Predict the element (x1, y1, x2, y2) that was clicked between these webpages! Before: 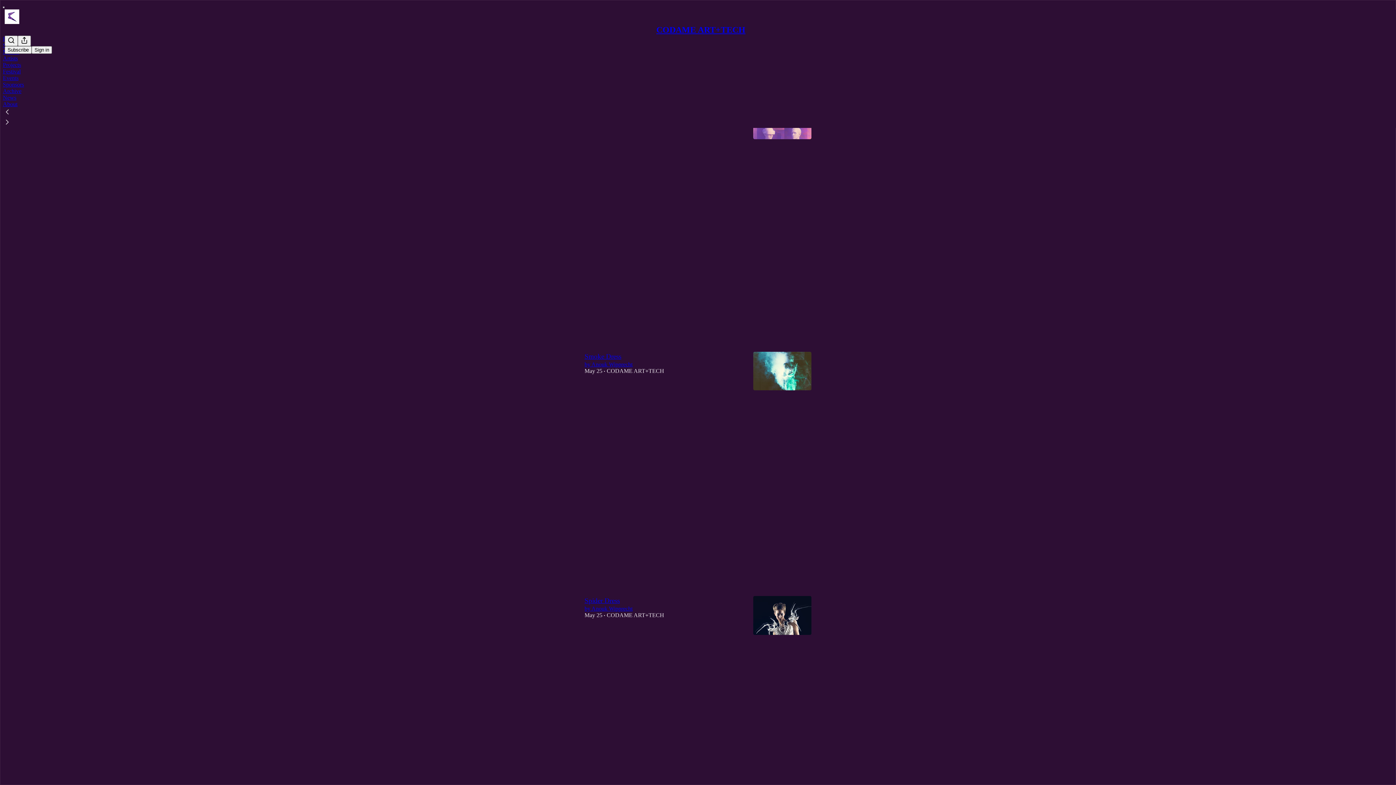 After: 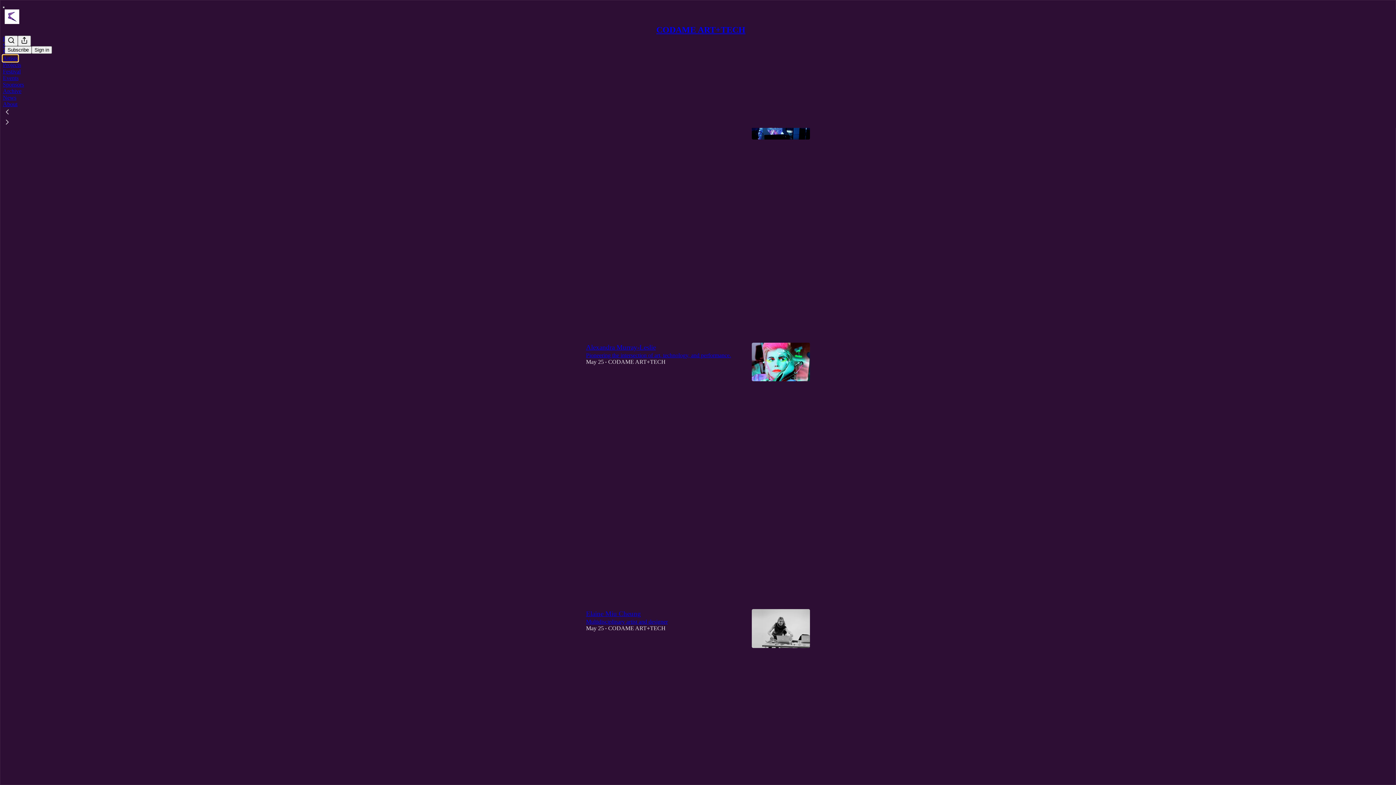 Action: bbox: (2, 55, 17, 61) label: Artists